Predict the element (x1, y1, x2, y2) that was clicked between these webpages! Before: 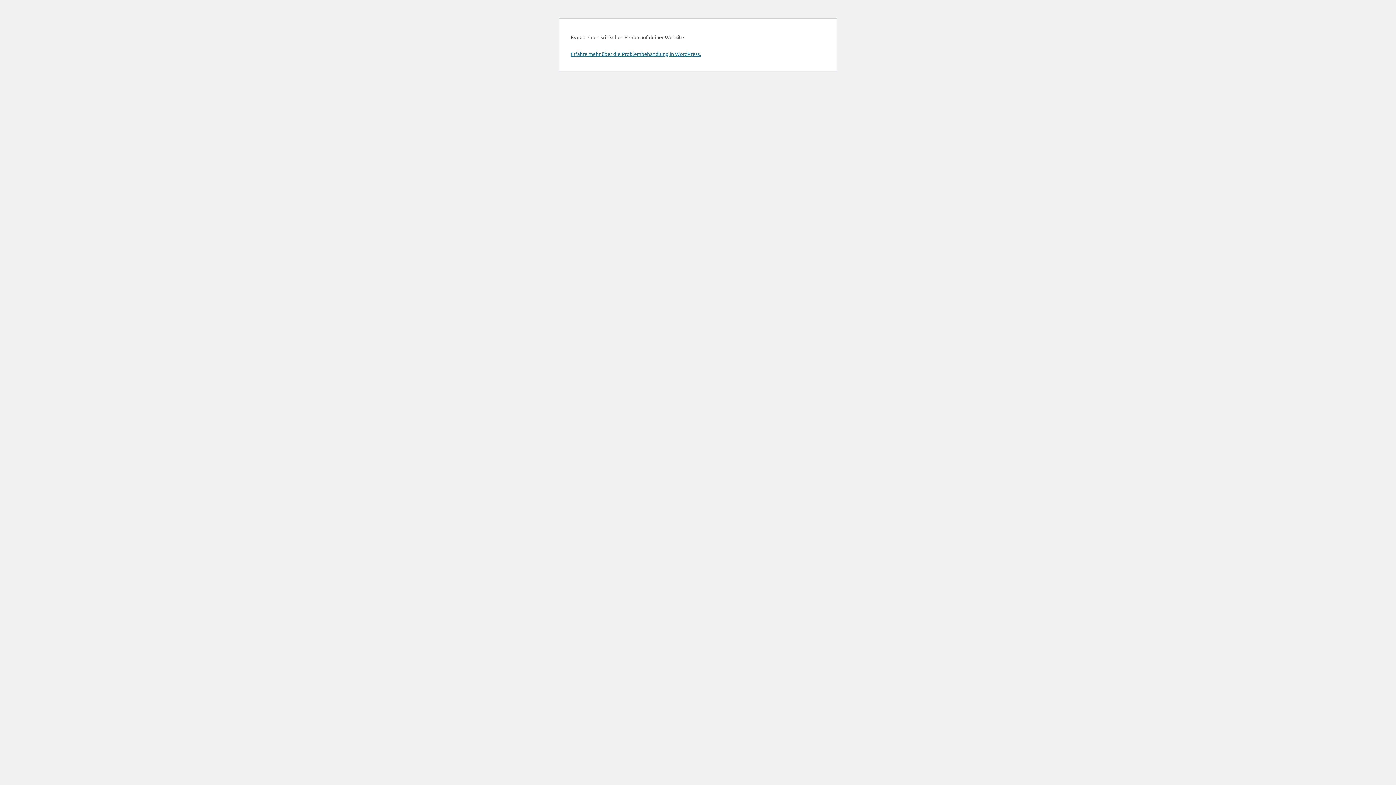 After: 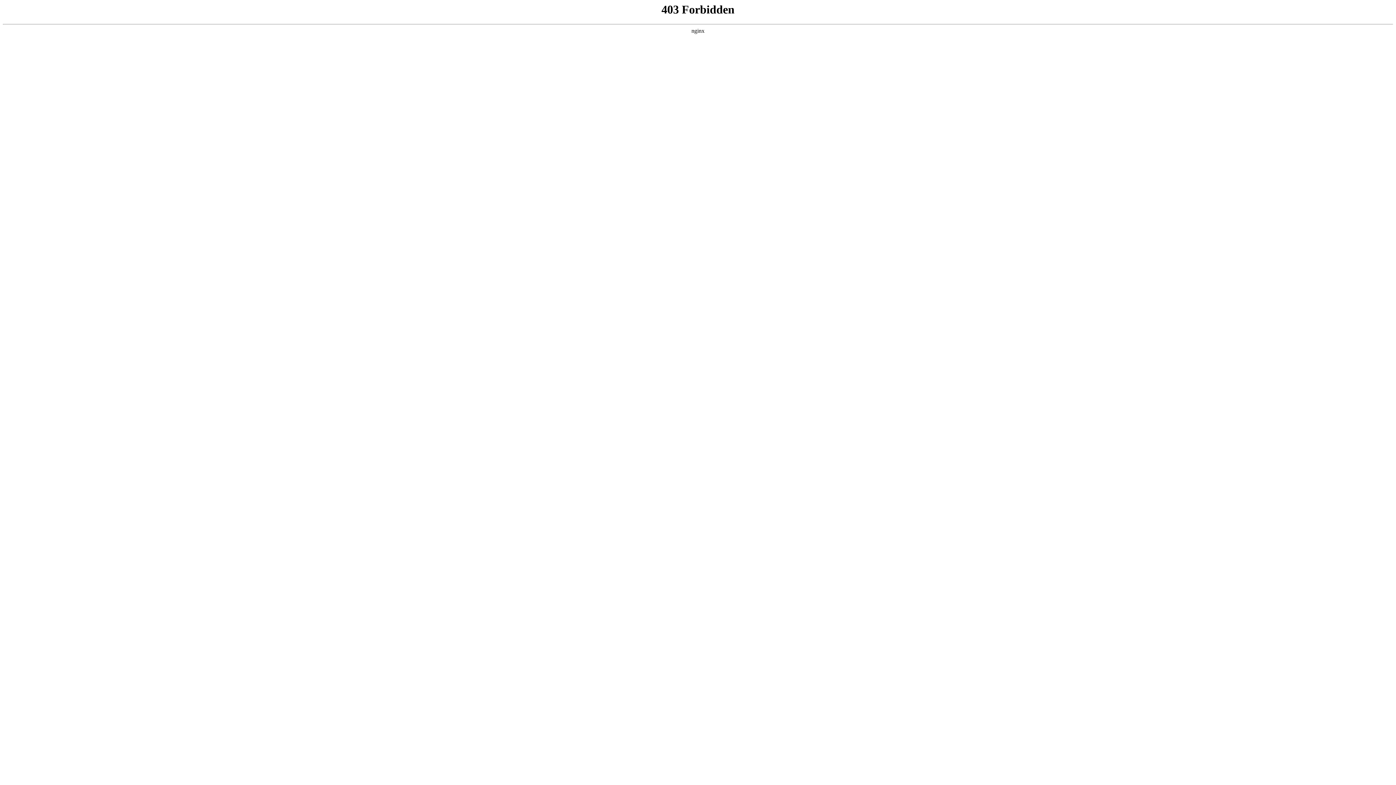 Action: bbox: (570, 50, 701, 57) label: Erfahre mehr über die Problembehandlung in WordPress.